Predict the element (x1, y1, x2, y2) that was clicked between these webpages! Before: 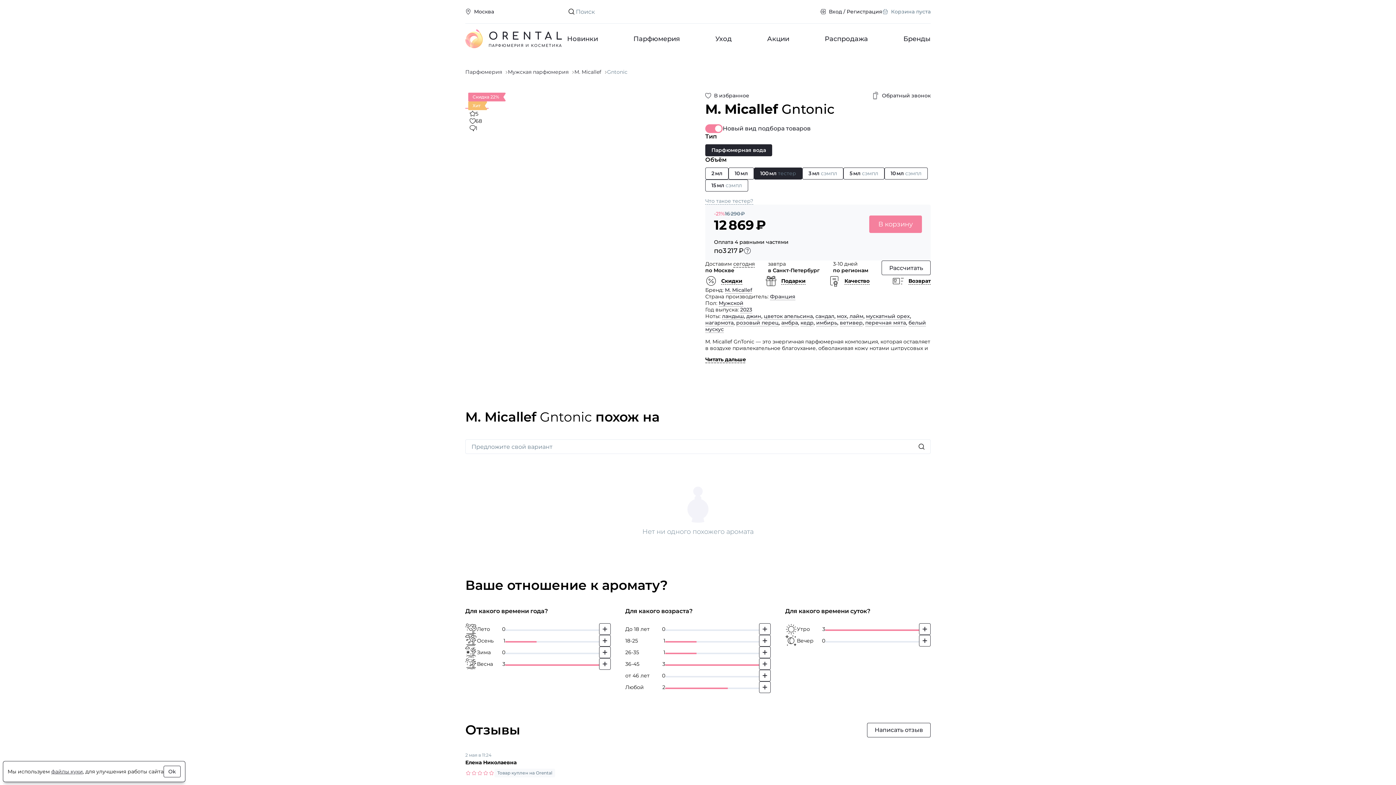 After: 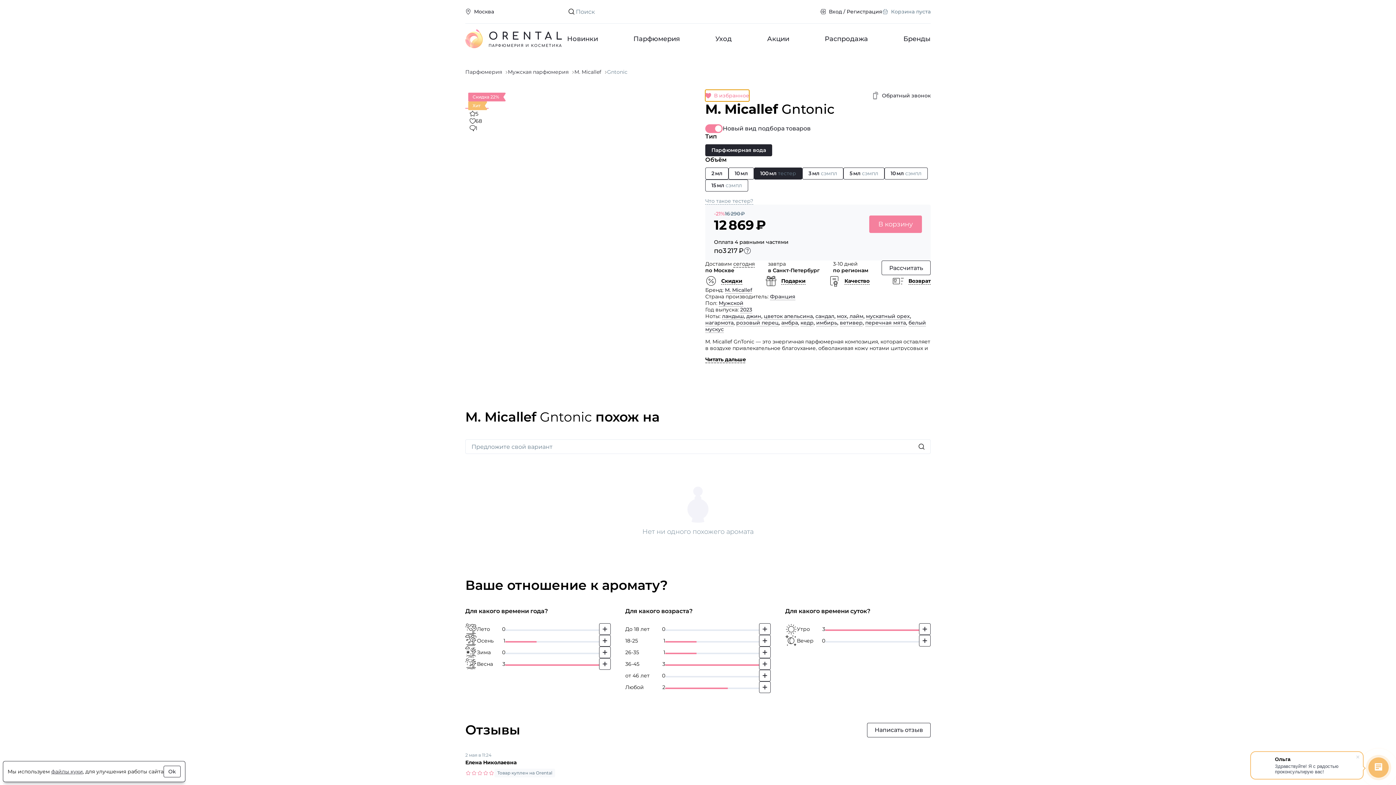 Action: label: В избранное bbox: (705, 89, 749, 101)